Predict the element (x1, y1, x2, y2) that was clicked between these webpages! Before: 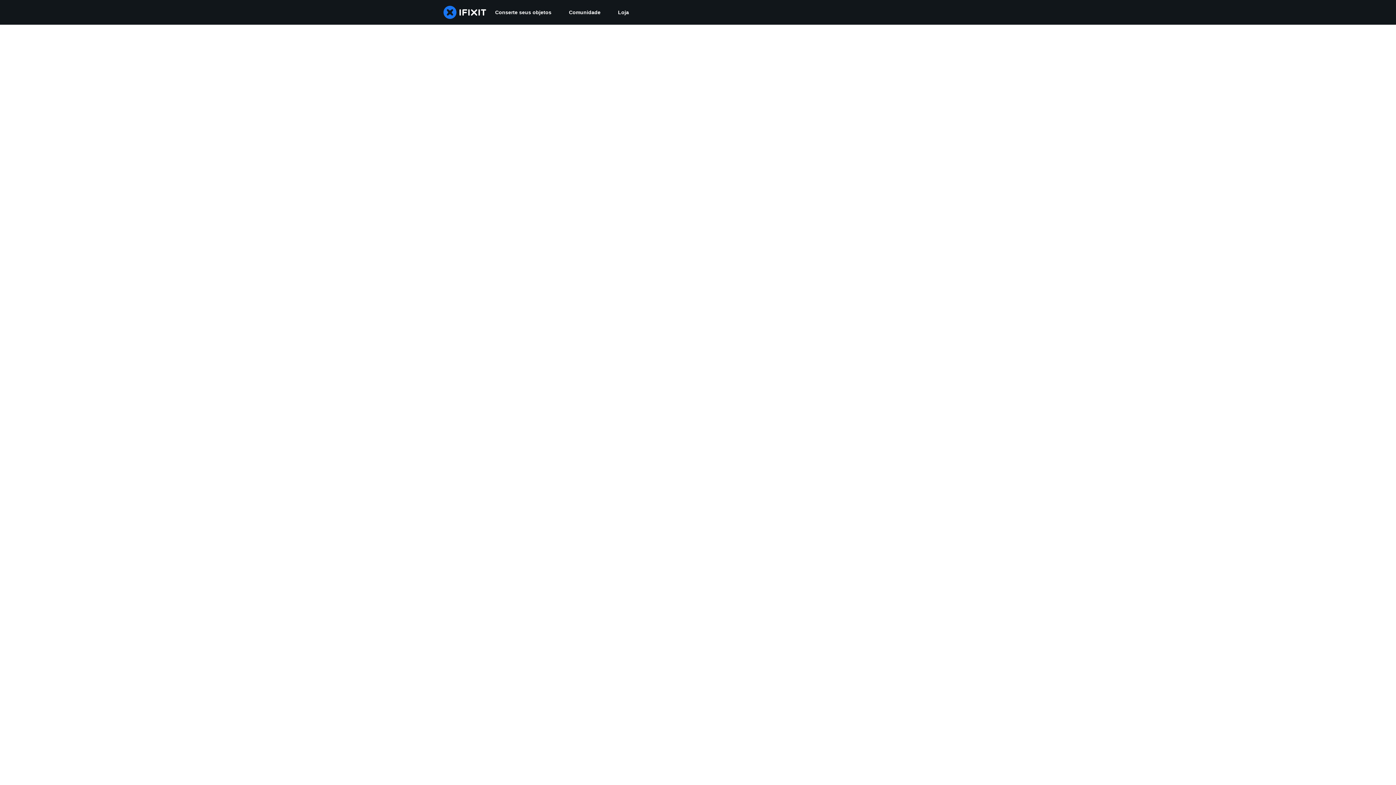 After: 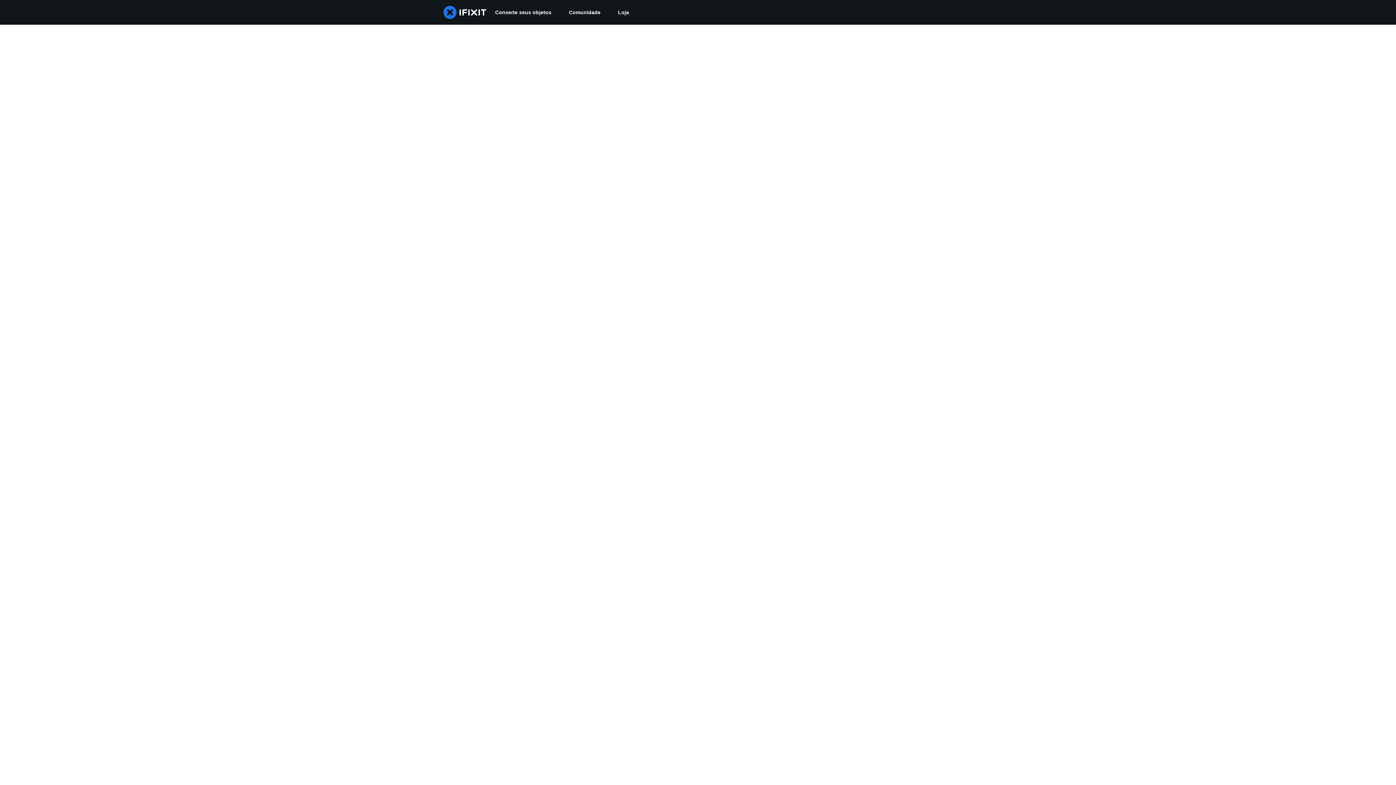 Action: label: Comunidade bbox: (560, 0, 609, 24)